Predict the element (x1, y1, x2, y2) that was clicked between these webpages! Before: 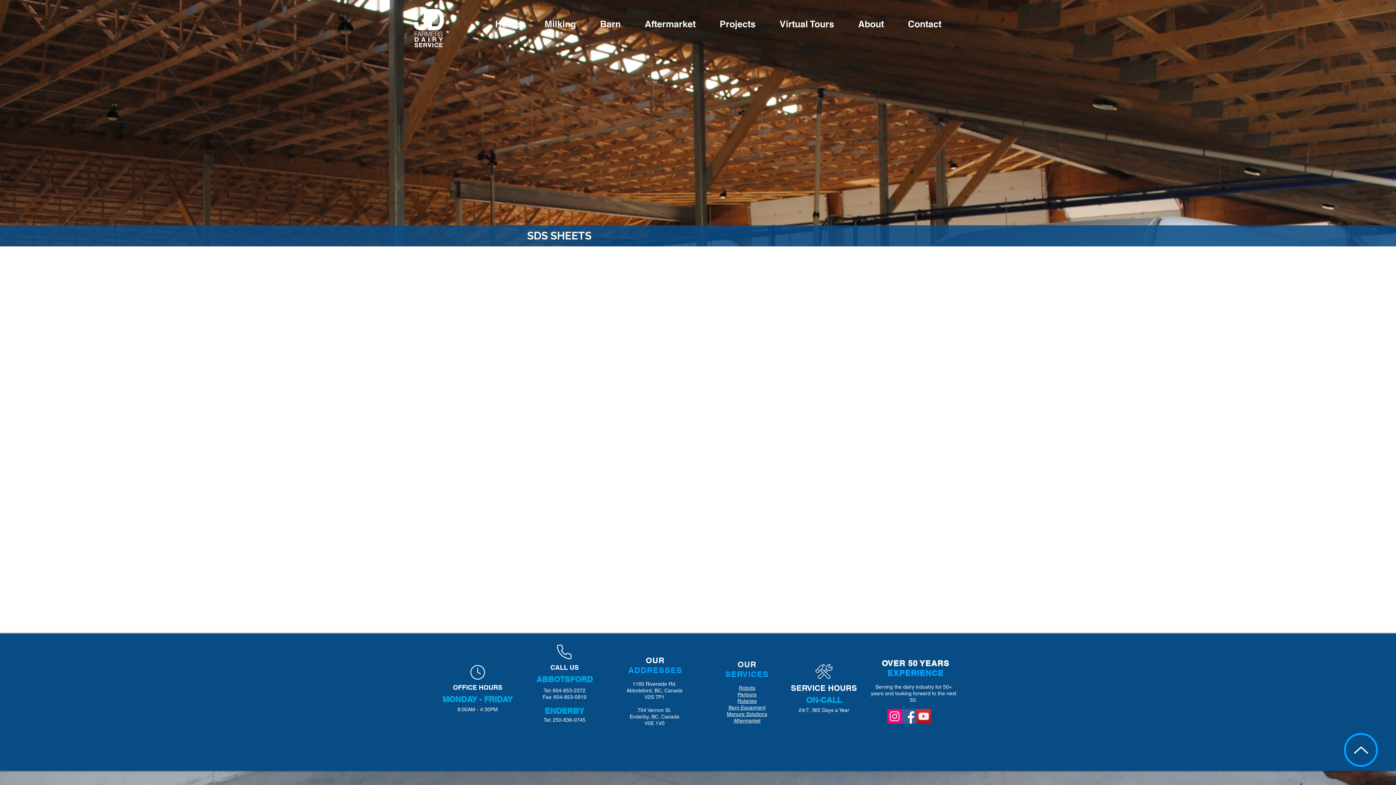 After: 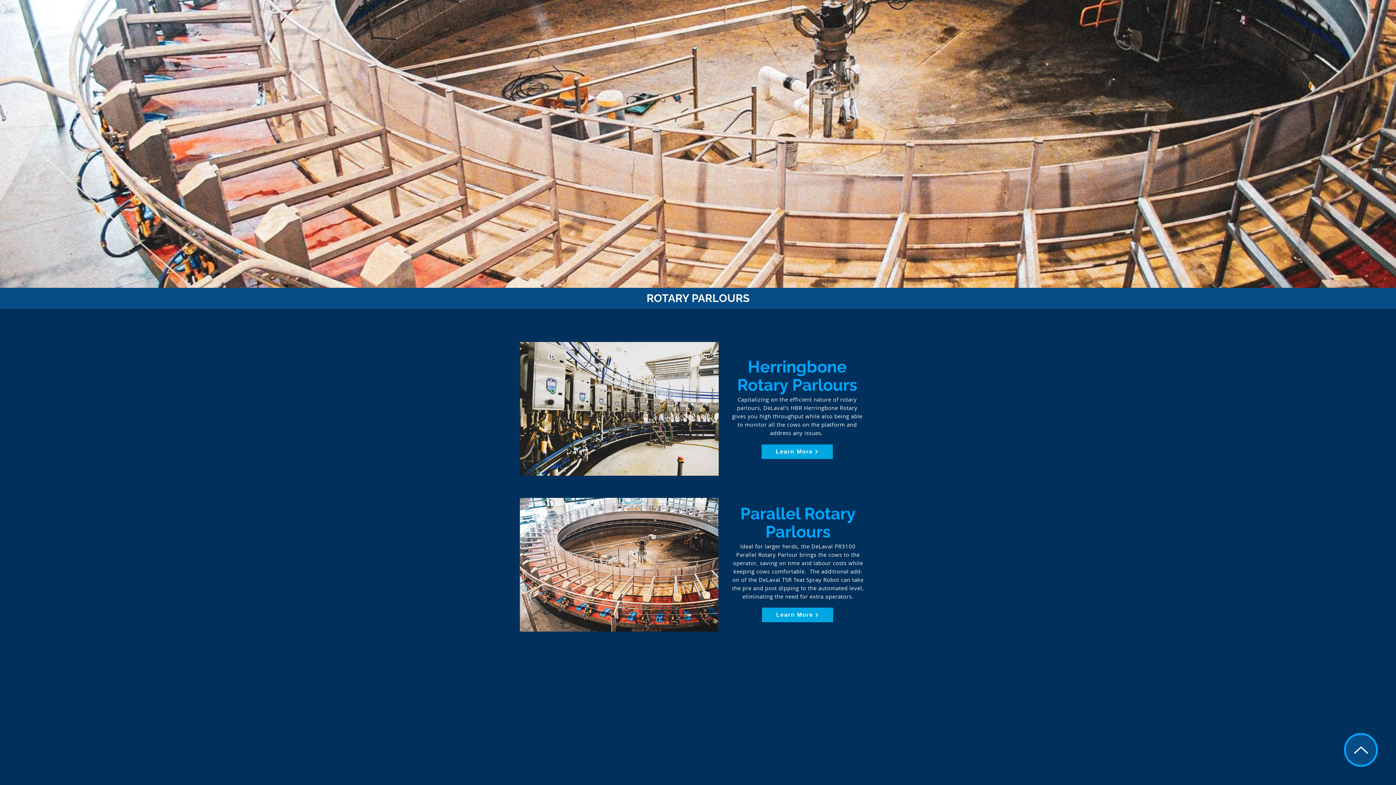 Action: label: Rotaries bbox: (737, 698, 756, 704)